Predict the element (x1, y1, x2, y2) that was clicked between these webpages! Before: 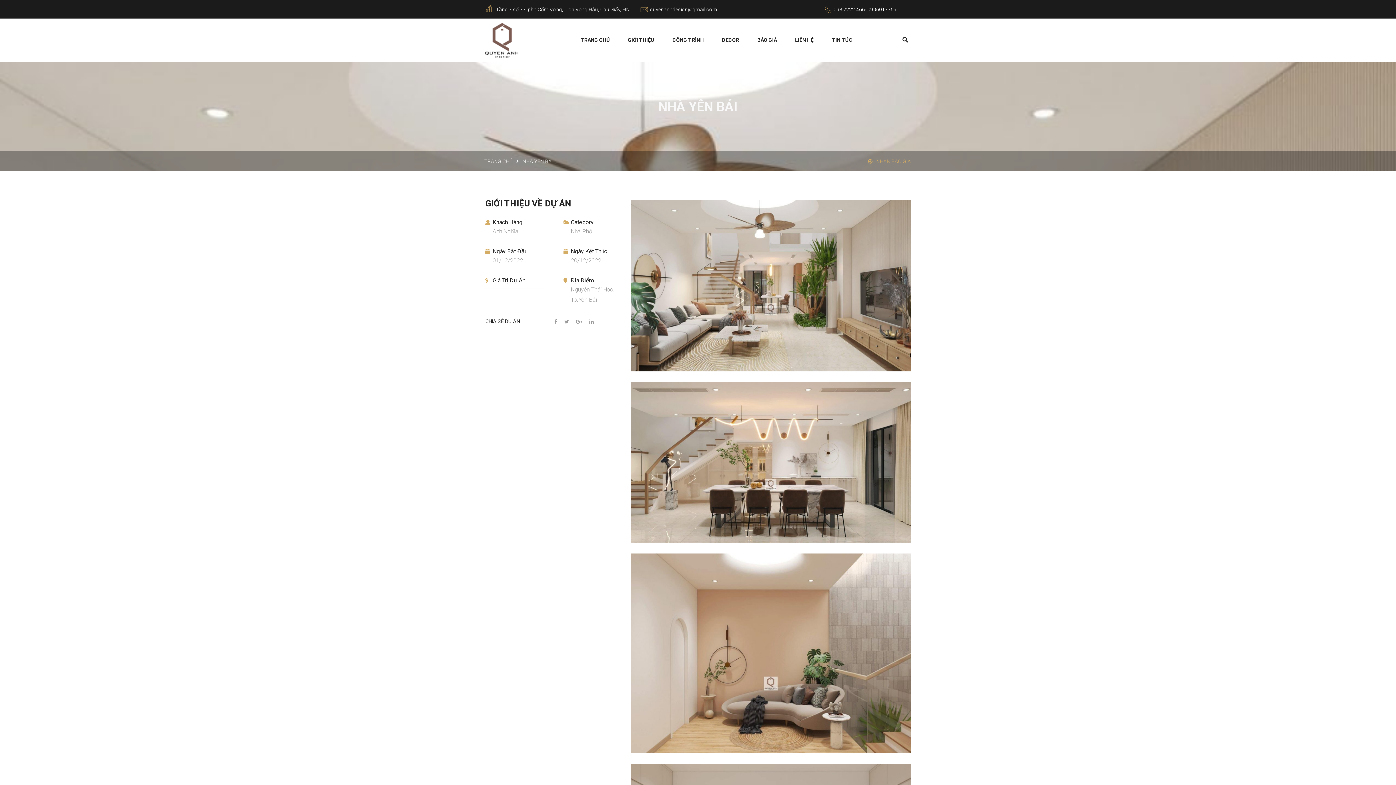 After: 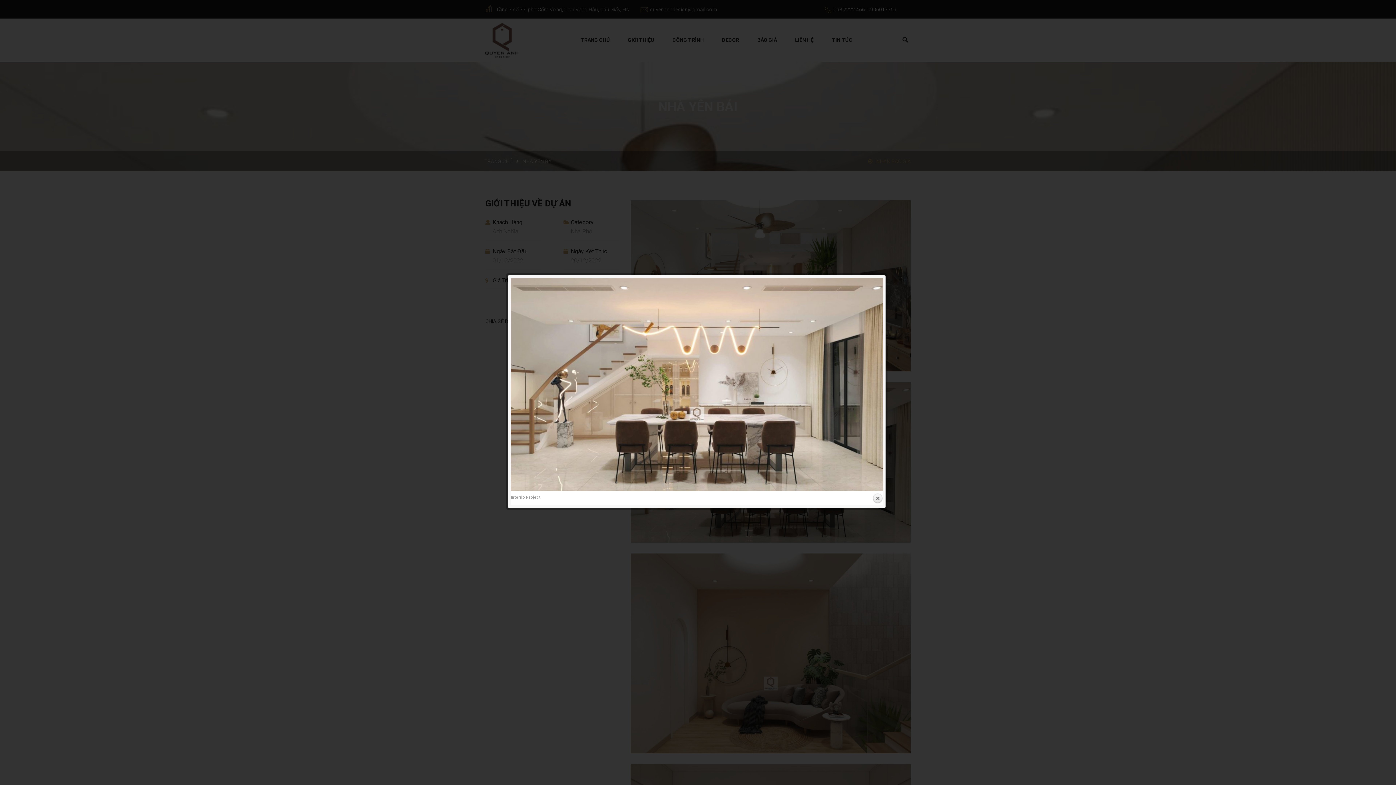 Action: bbox: (768, 461, 773, 465)